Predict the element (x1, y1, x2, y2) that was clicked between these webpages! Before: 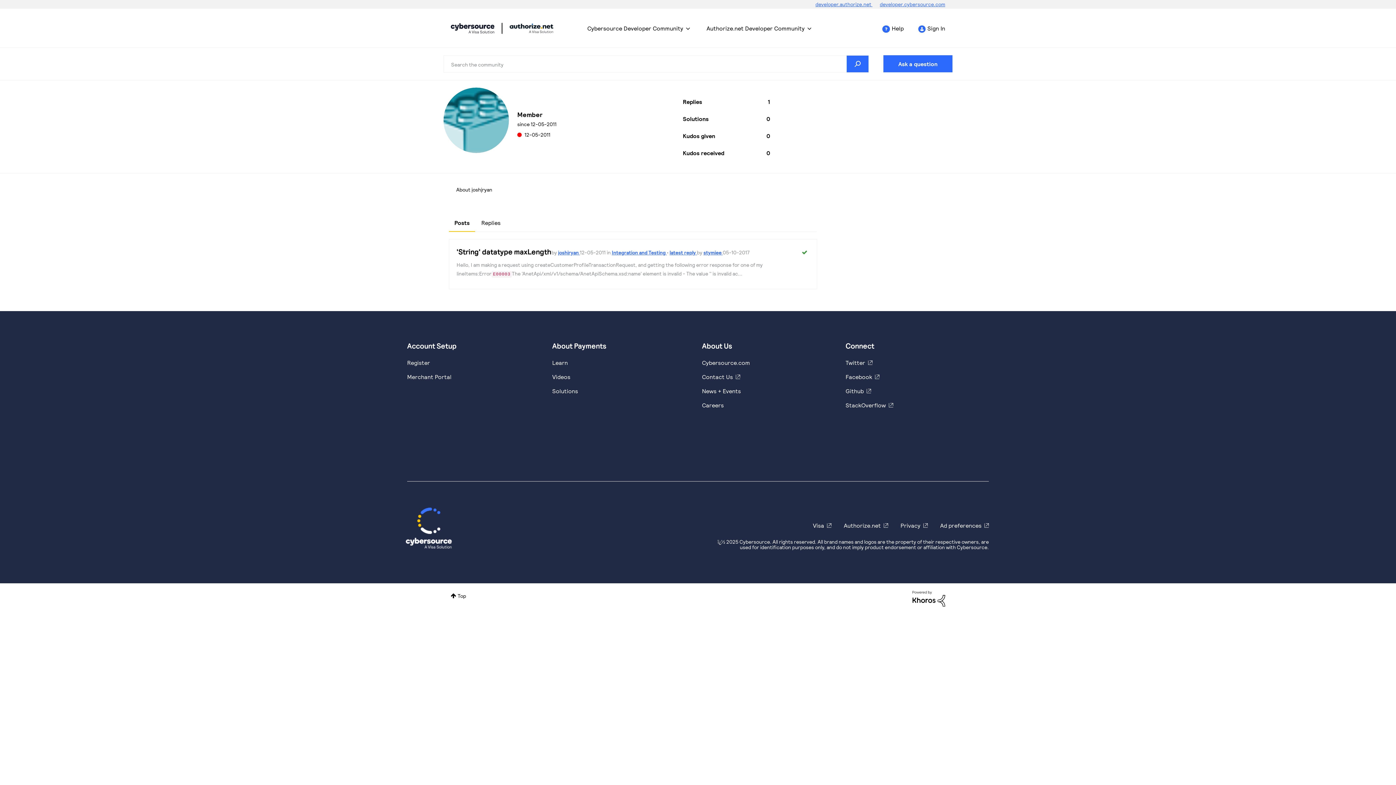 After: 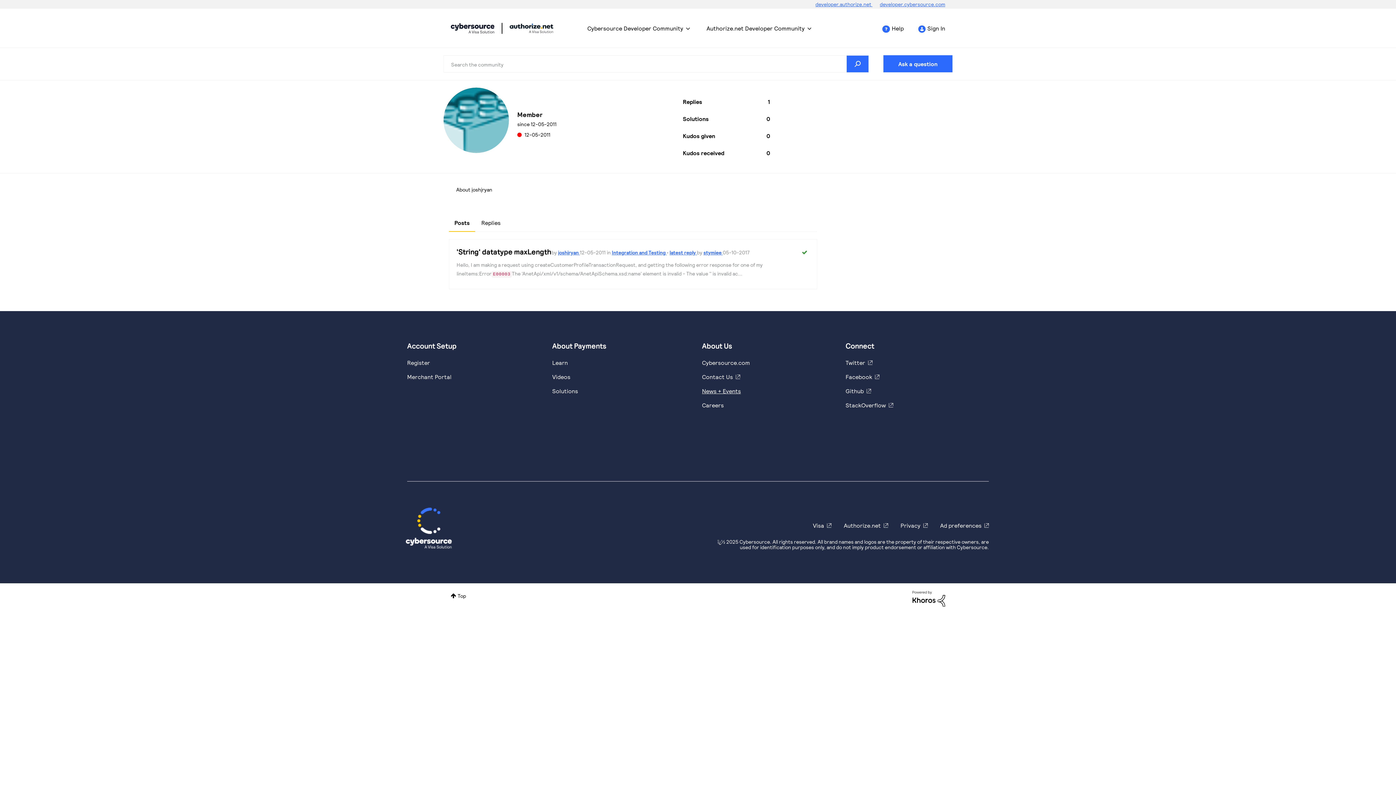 Action: label: https://www.cybersource.com/en-us/about/events.html bbox: (702, 387, 741, 394)